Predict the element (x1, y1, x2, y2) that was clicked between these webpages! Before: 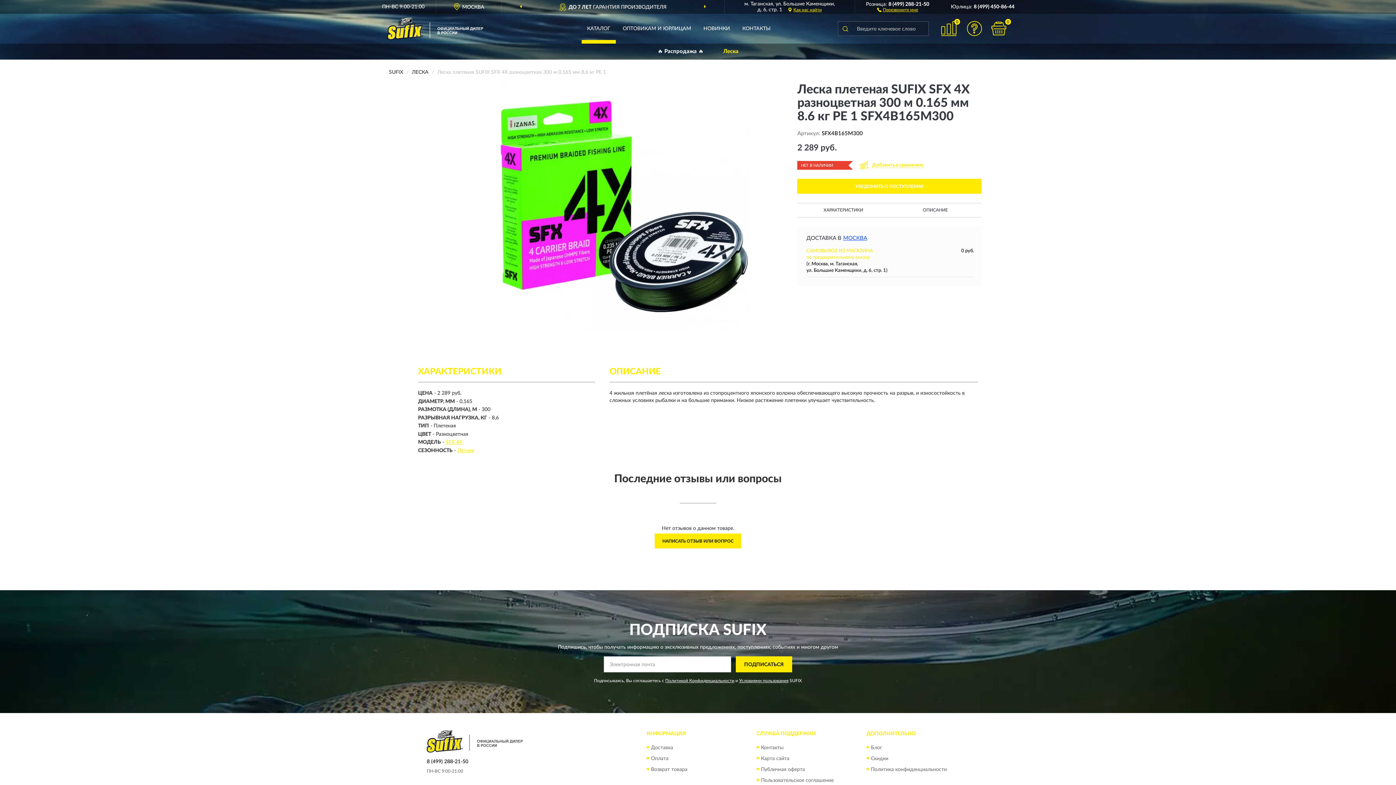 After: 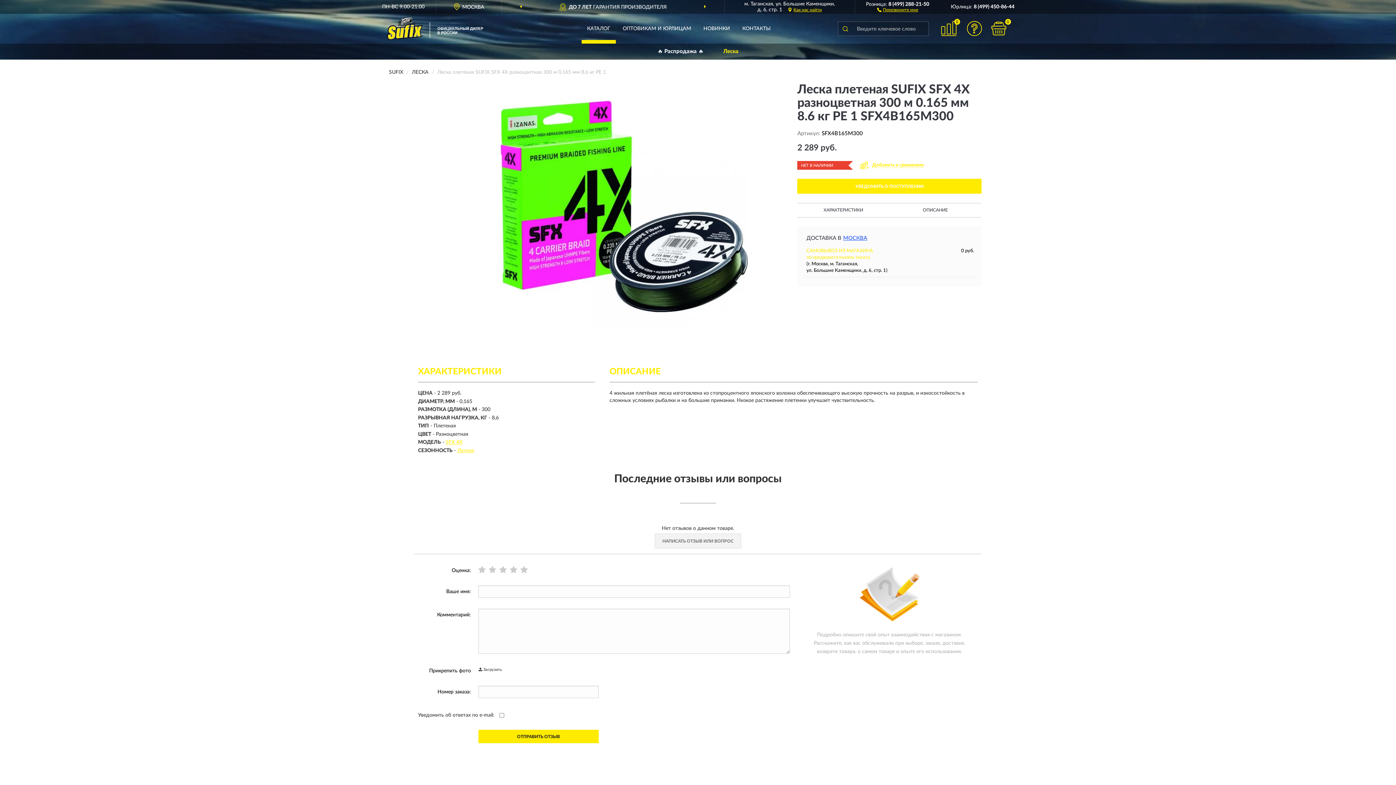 Action: bbox: (654, 533, 741, 548) label: НАПИСАТЬ ОТЗЫВ ИЛИ ВОПРОС